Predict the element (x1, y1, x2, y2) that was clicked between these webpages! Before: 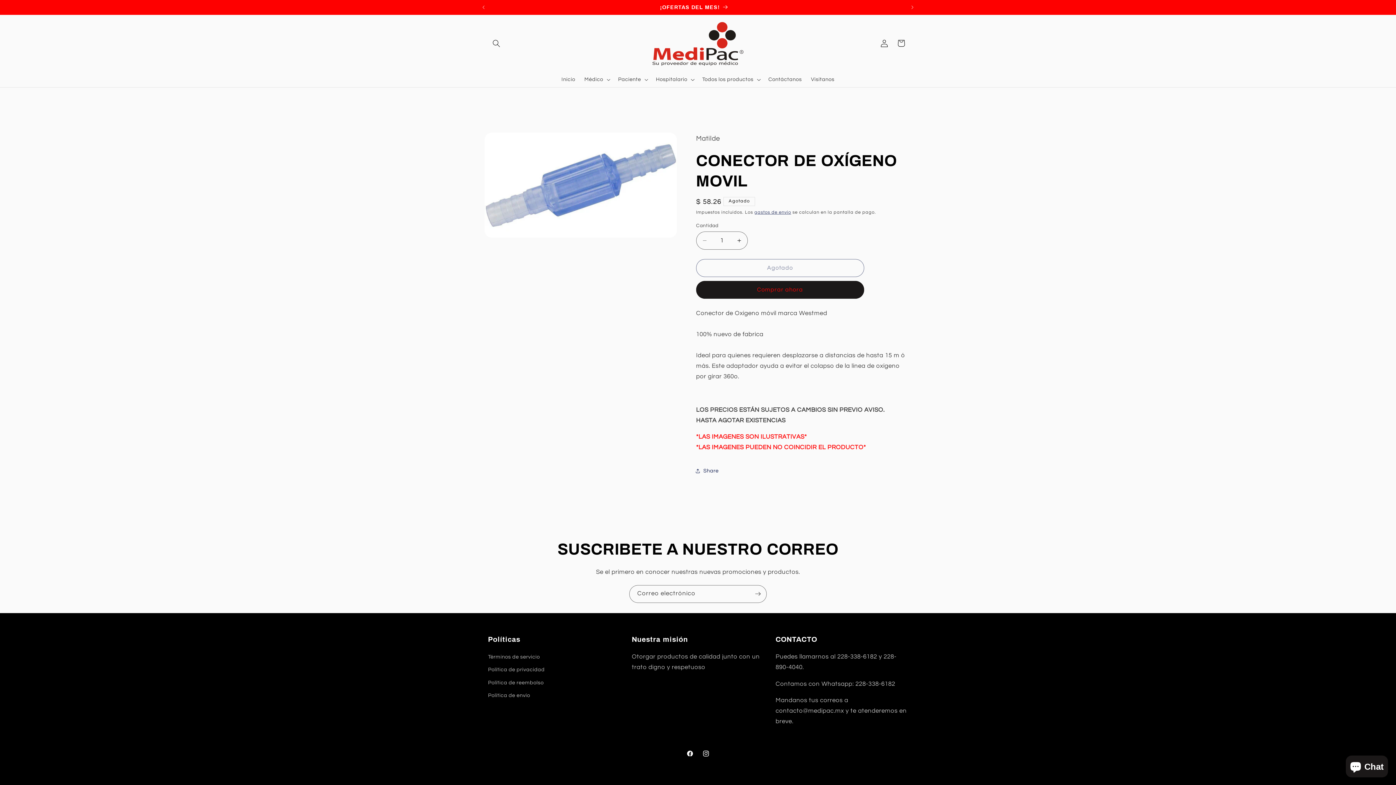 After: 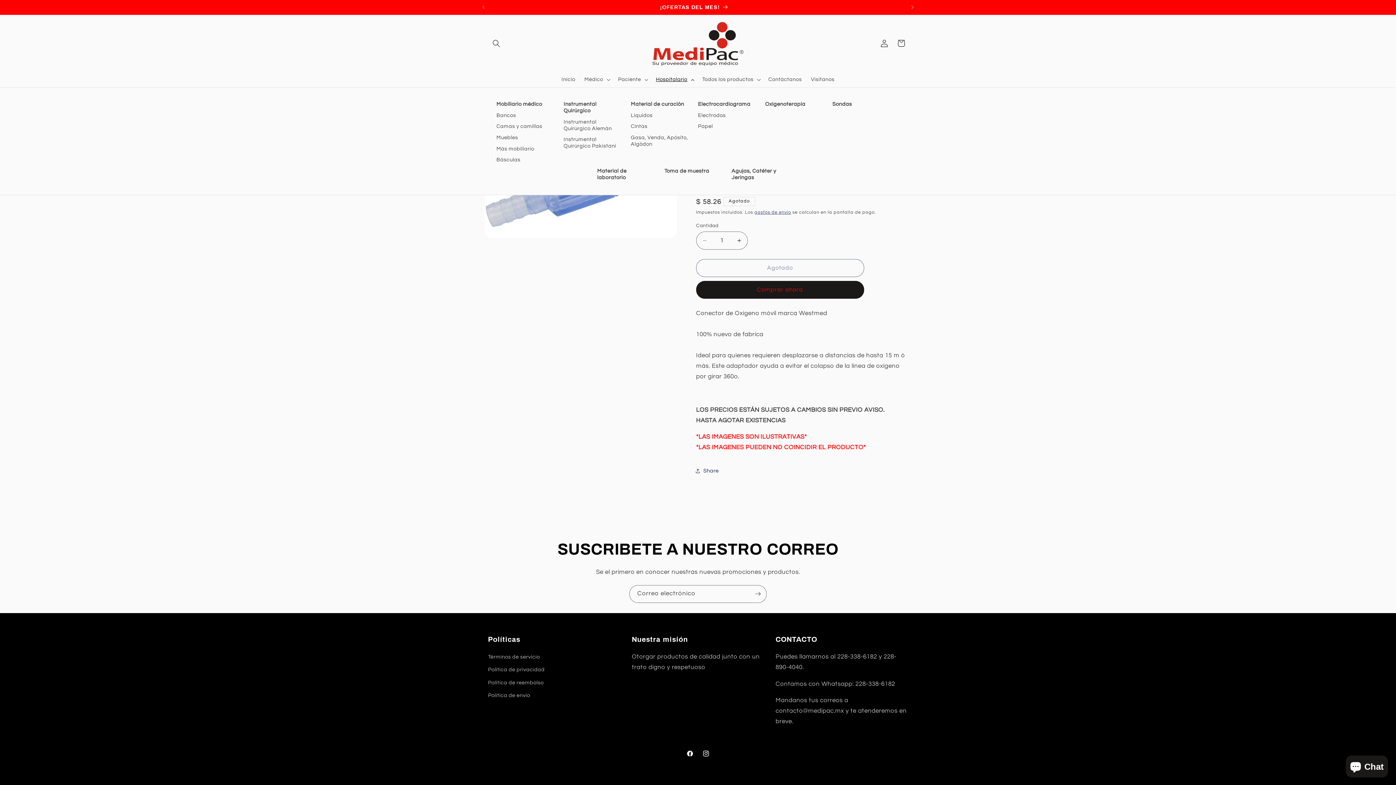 Action: label: Hospitalario bbox: (651, 71, 697, 87)